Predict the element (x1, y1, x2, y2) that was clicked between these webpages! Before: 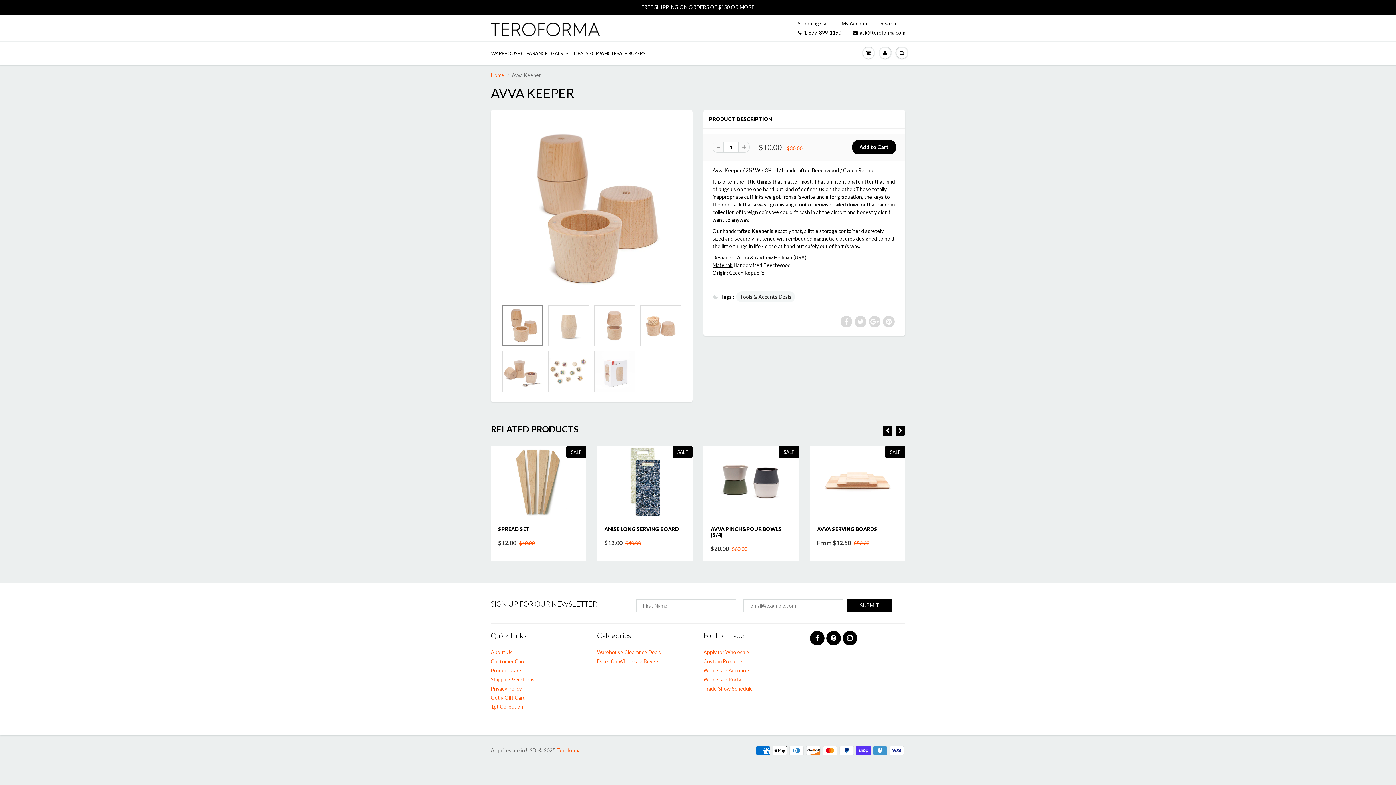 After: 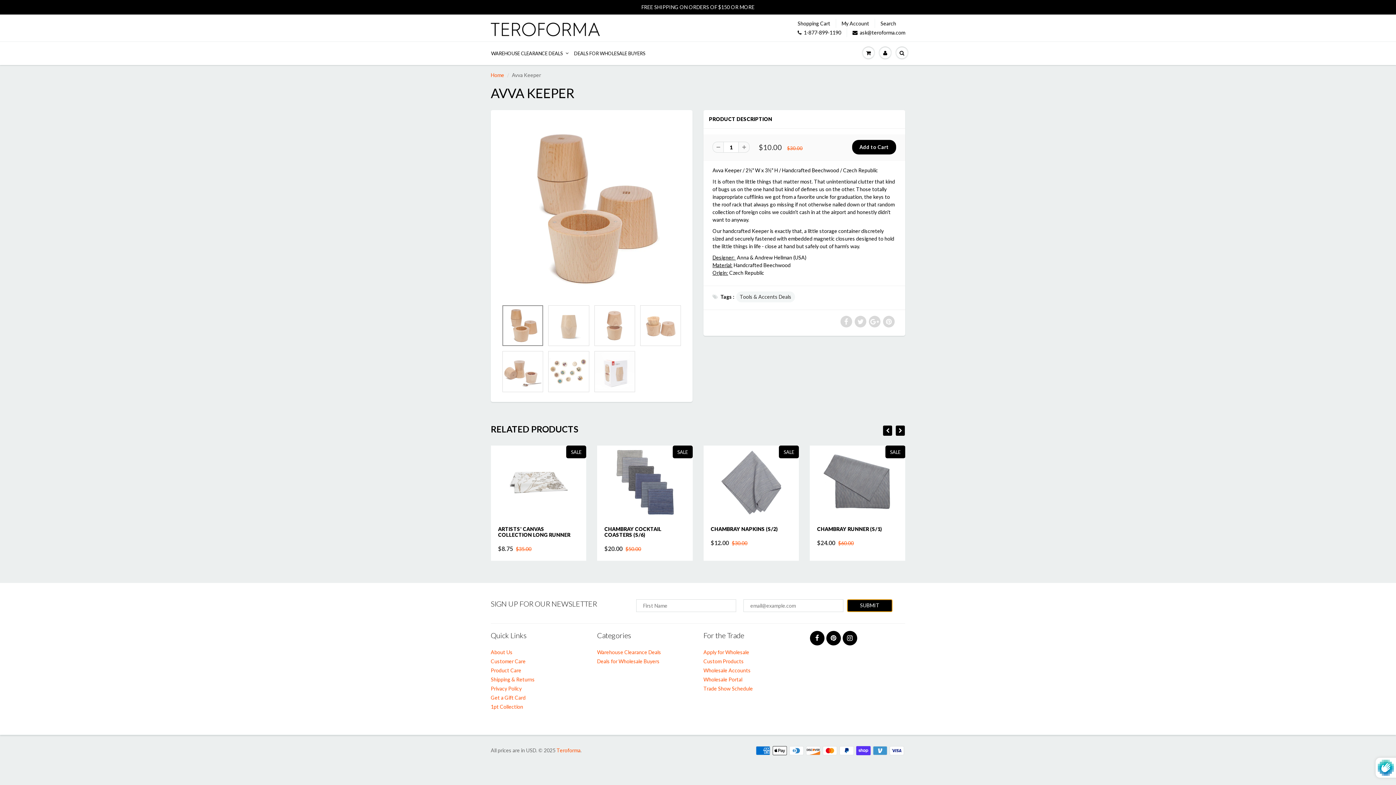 Action: bbox: (847, 599, 892, 612) label: SUBMIT